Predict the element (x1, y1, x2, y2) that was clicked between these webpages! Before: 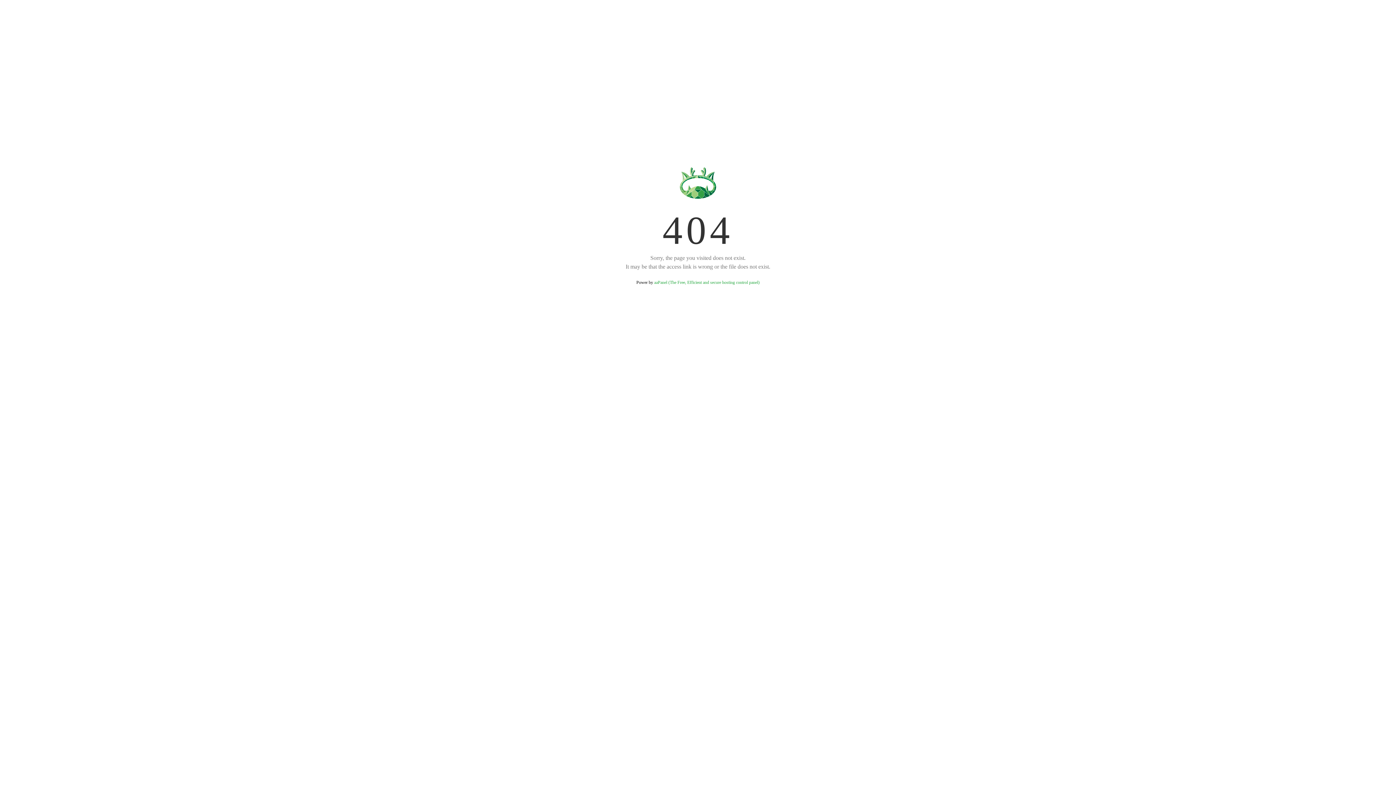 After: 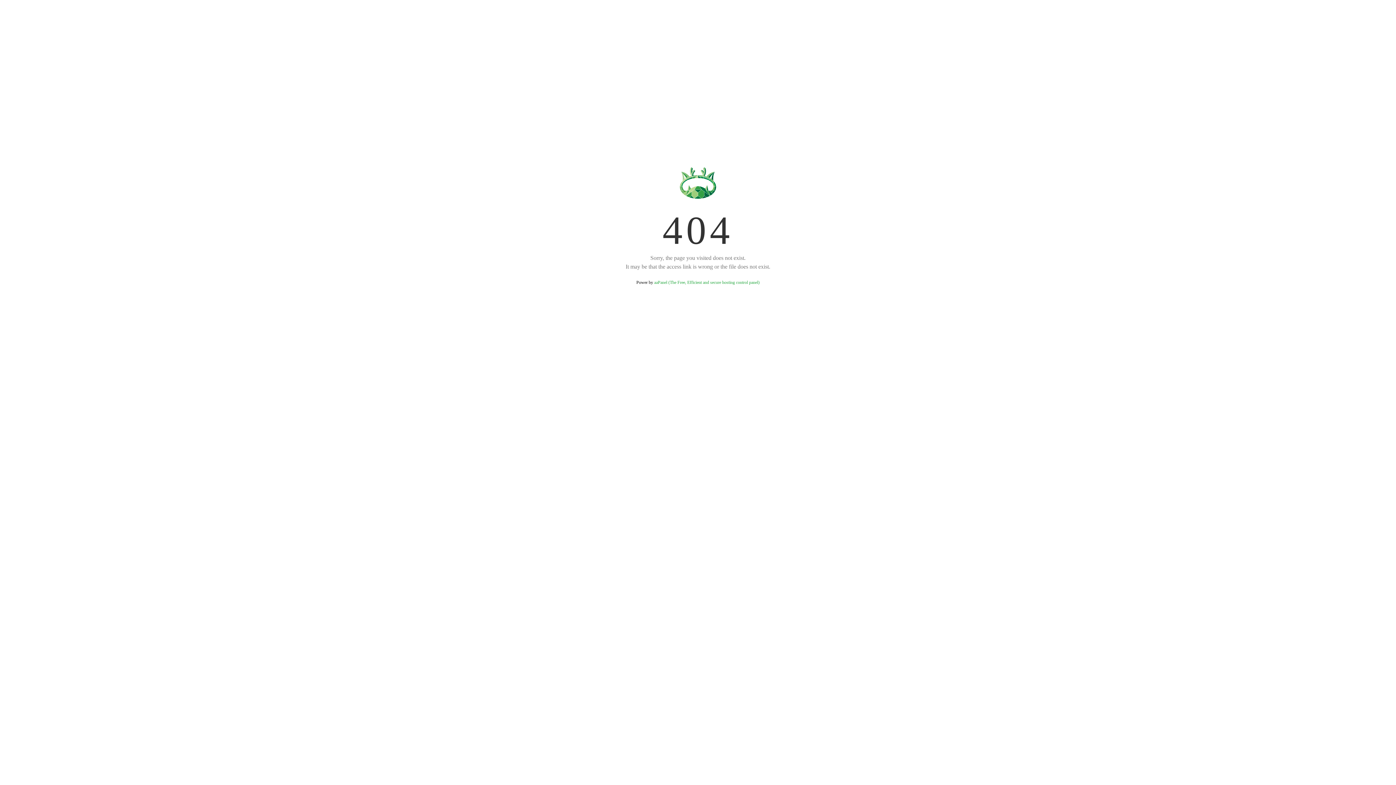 Action: bbox: (654, 280, 759, 285) label: aaPanel (The Free, Efficient and secure hosting control panel)